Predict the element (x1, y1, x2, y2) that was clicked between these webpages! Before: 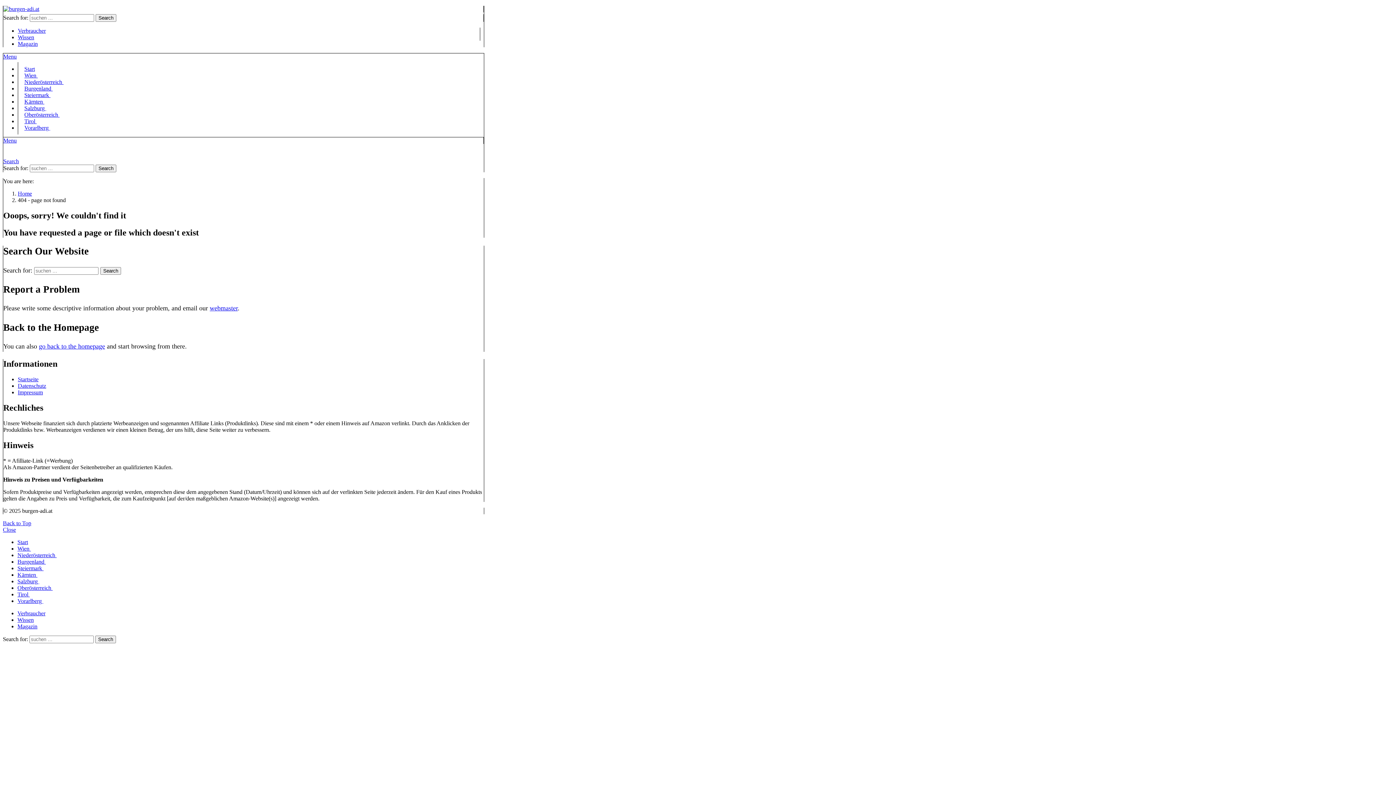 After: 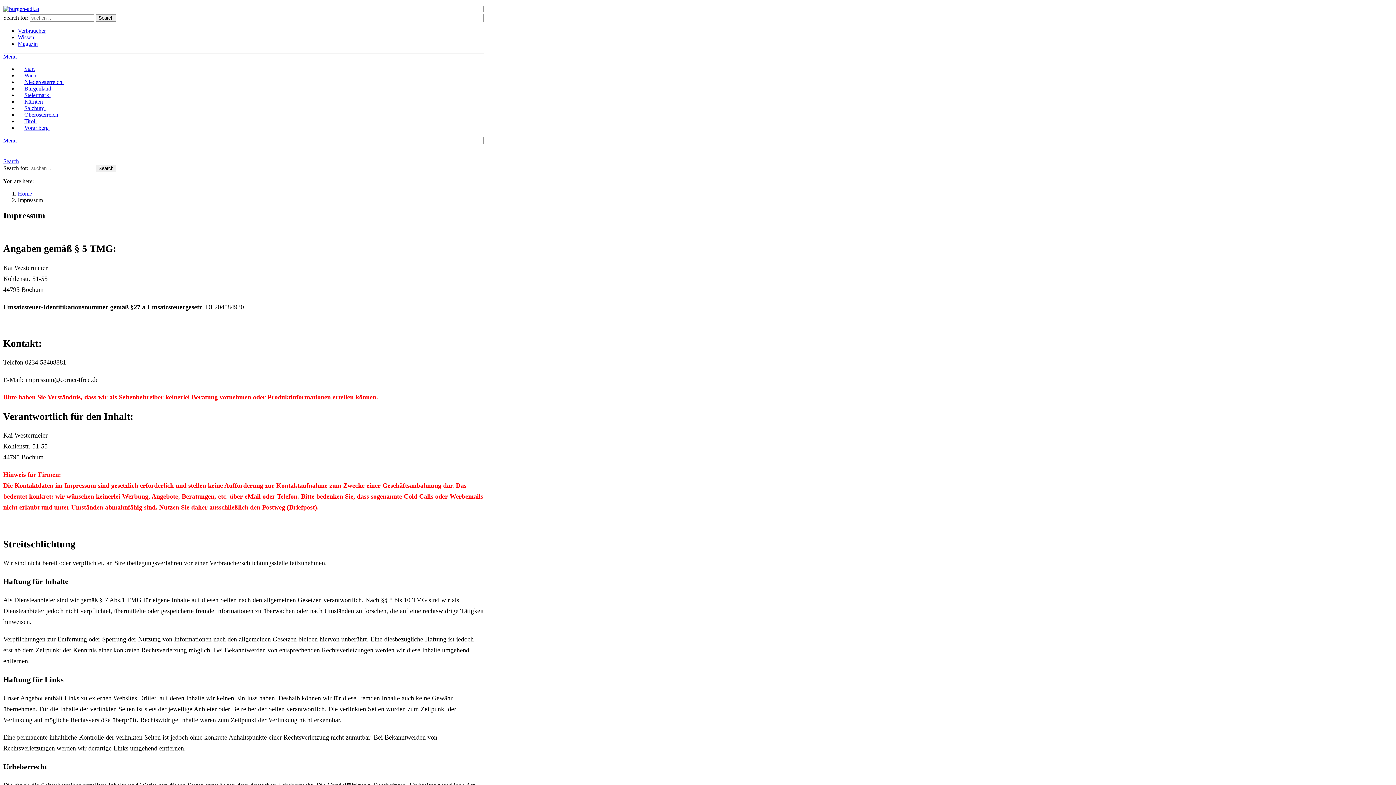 Action: bbox: (17, 389, 42, 395) label: Impressum